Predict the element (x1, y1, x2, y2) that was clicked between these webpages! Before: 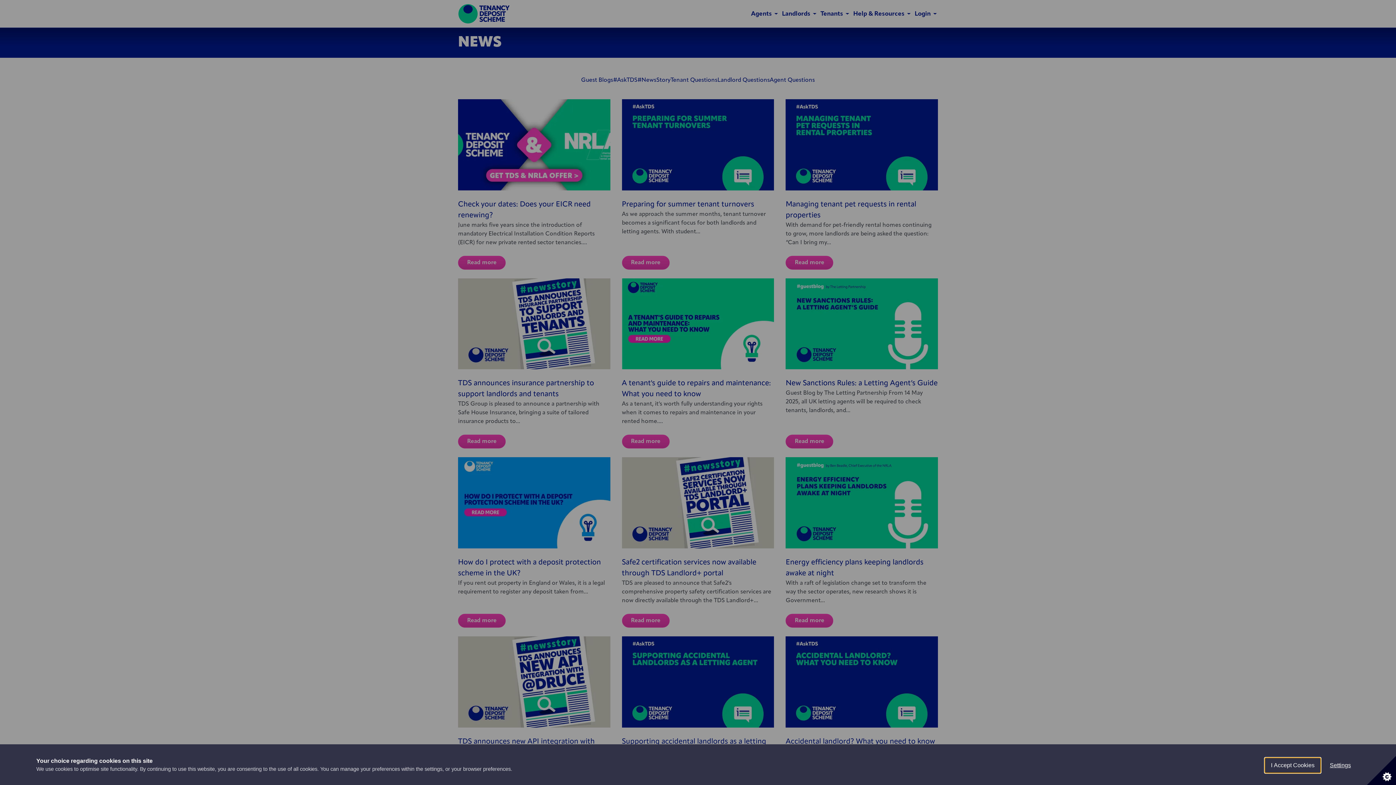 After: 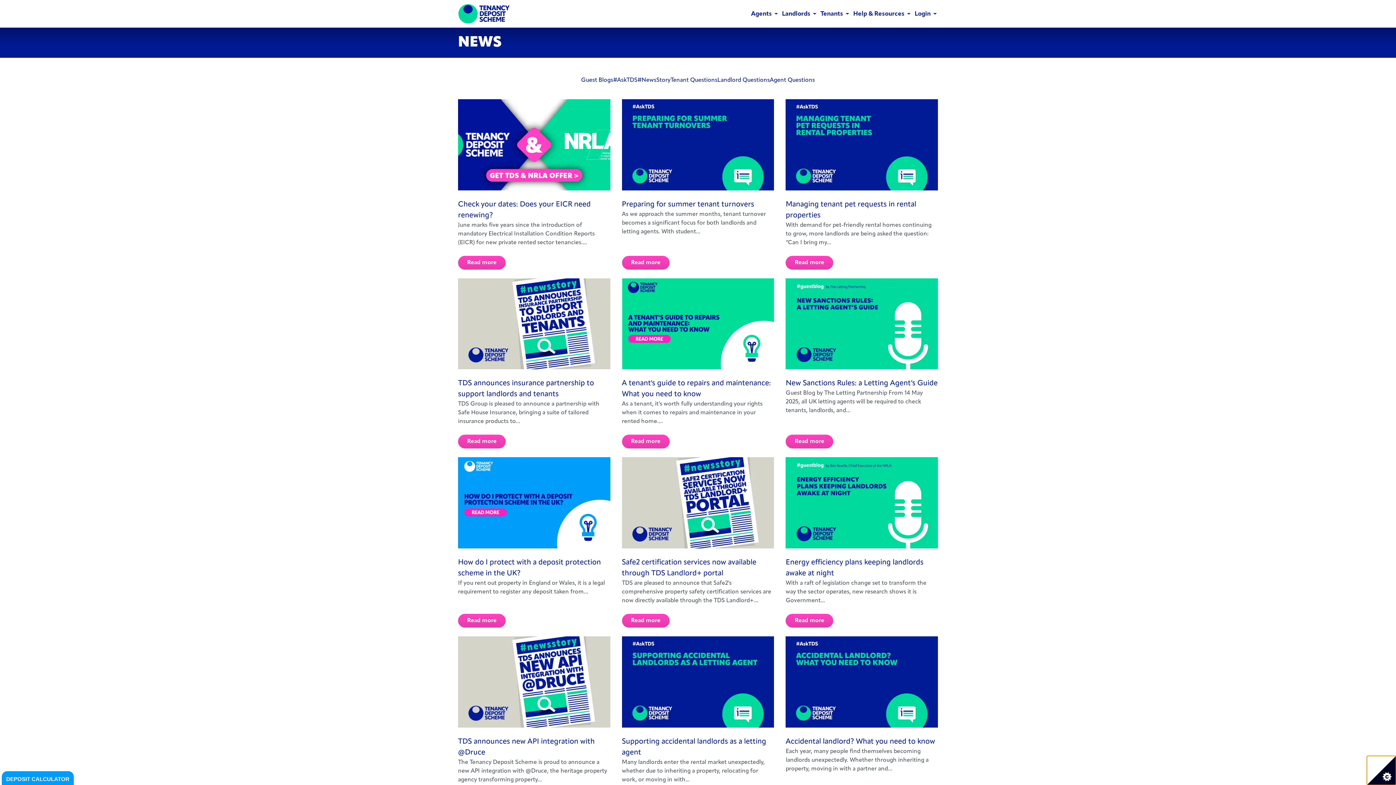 Action: bbox: (1264, 757, 1321, 773) label: I Accept Cookies